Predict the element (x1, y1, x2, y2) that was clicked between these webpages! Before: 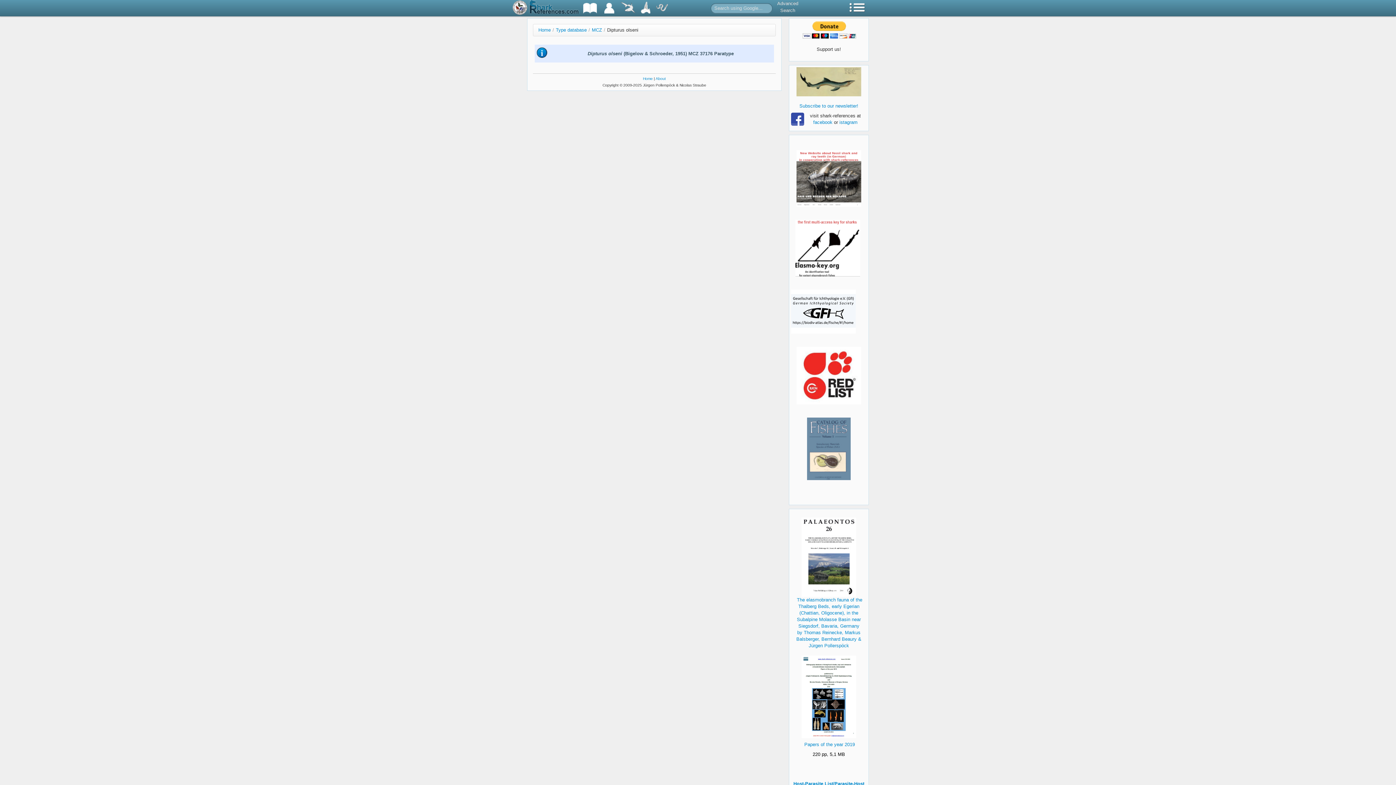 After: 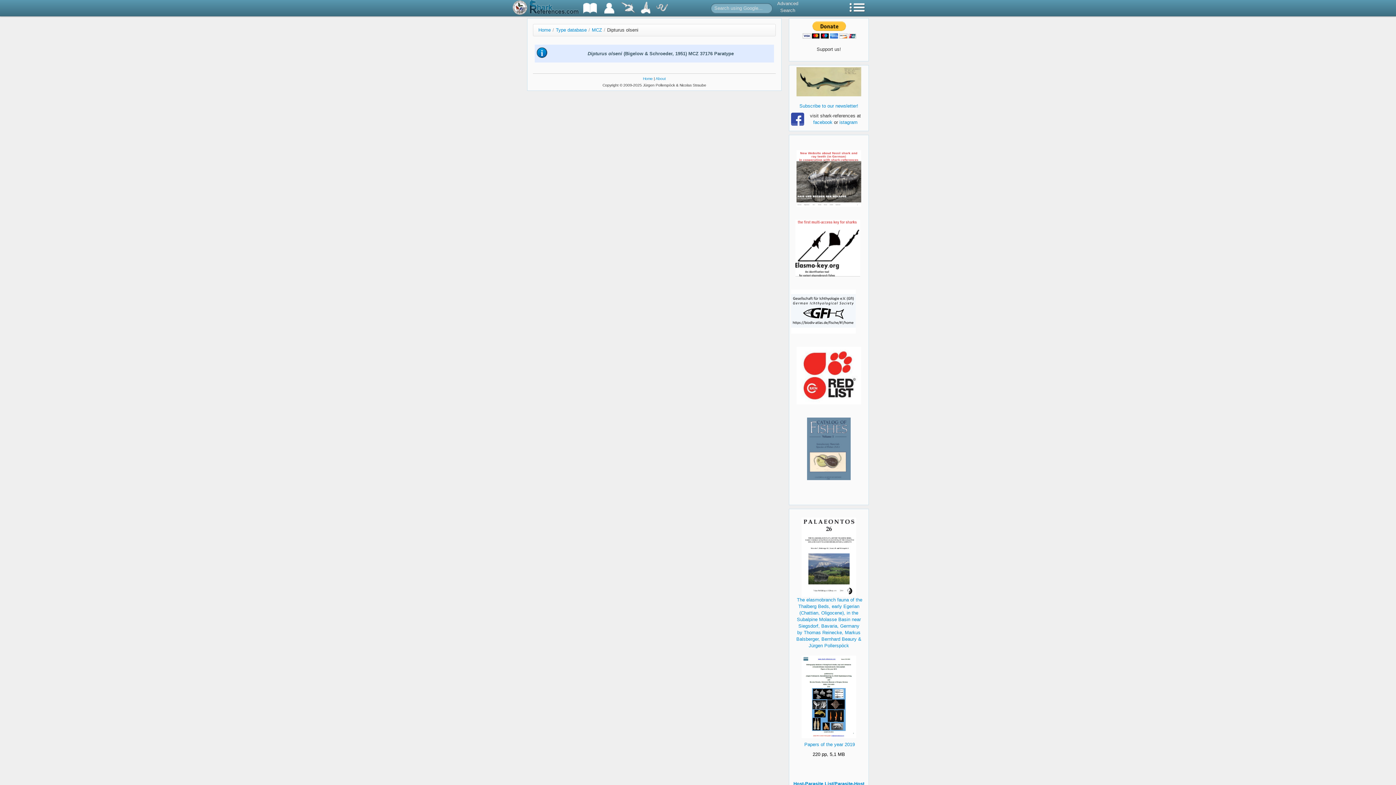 Action: bbox: (791, 346, 866, 404)